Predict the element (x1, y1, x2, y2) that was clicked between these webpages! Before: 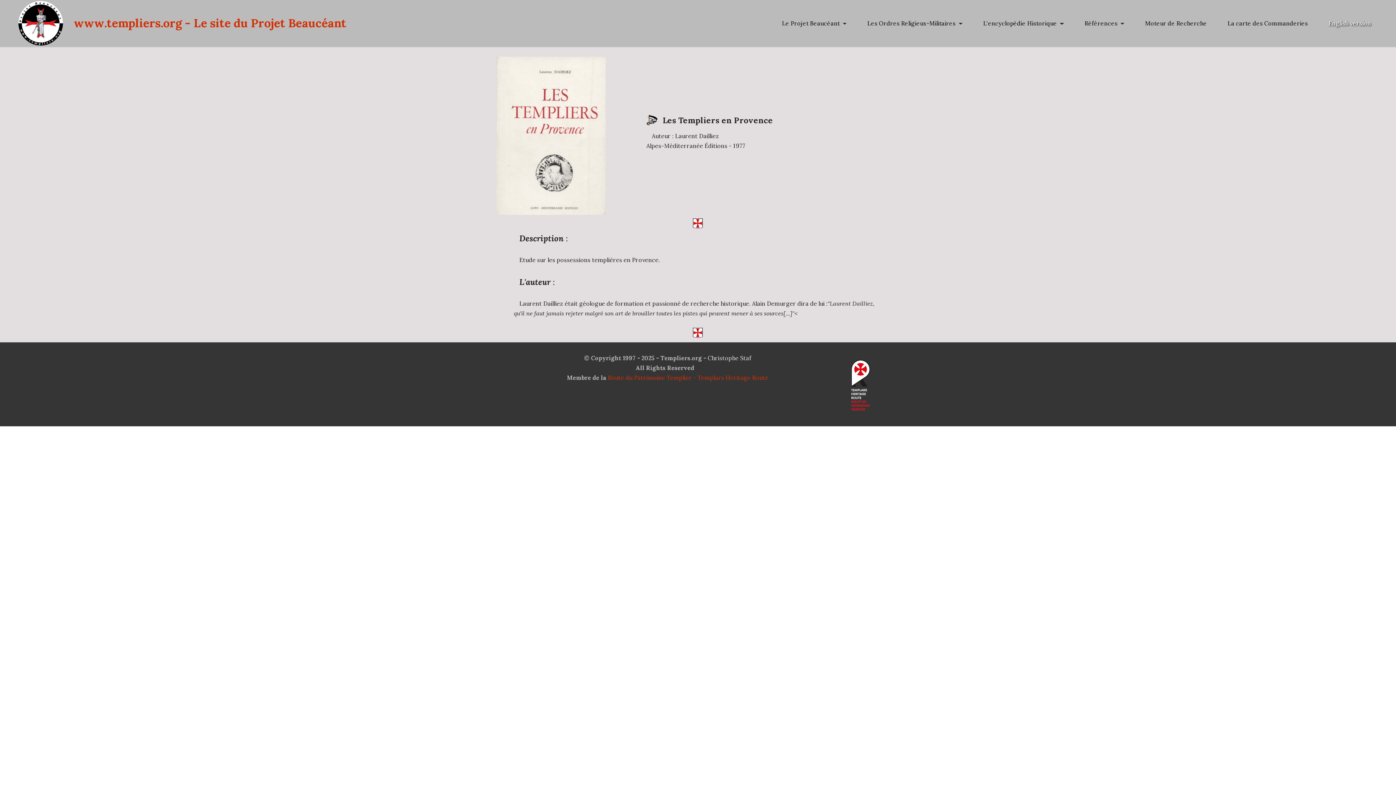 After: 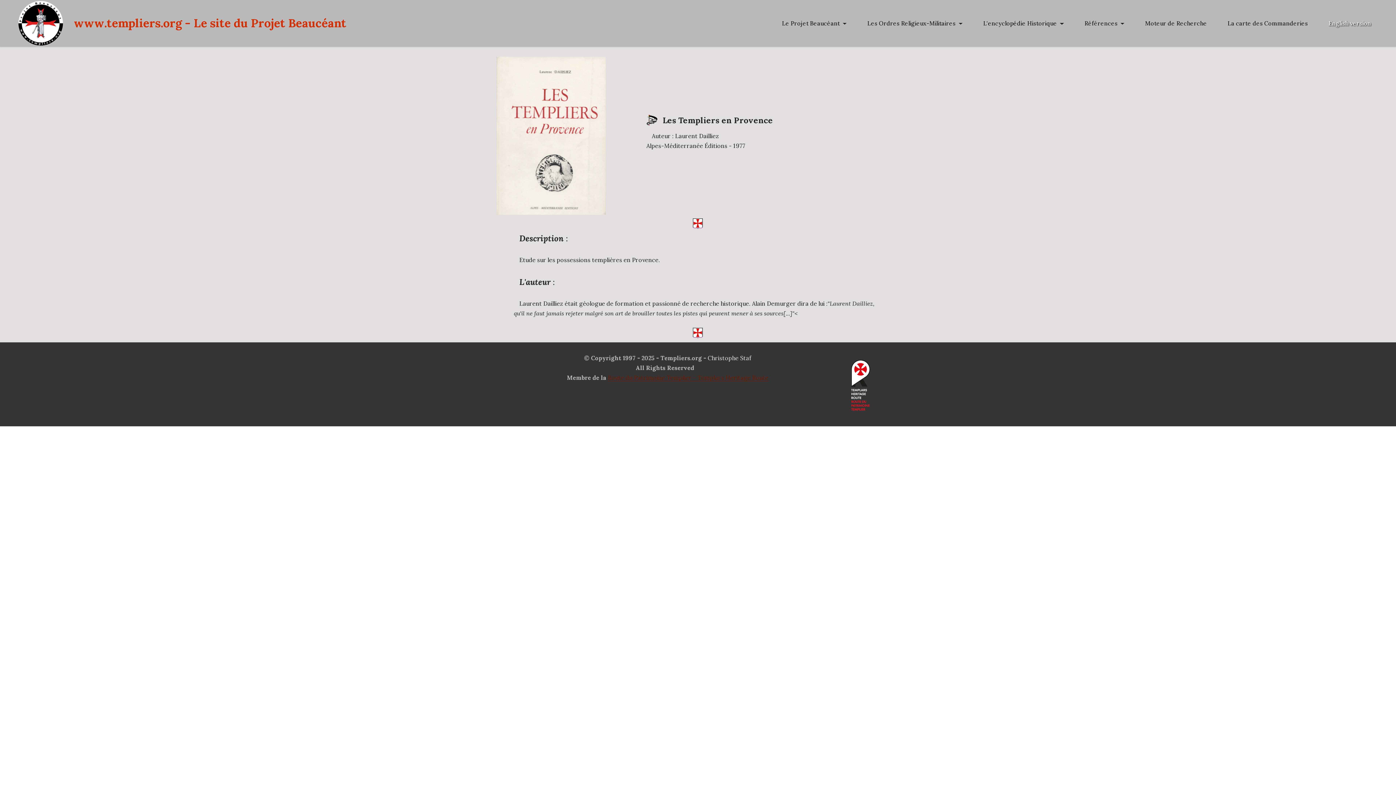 Action: label: Route du Patrimoine Templier - Templars Heritage Route bbox: (607, 374, 768, 381)